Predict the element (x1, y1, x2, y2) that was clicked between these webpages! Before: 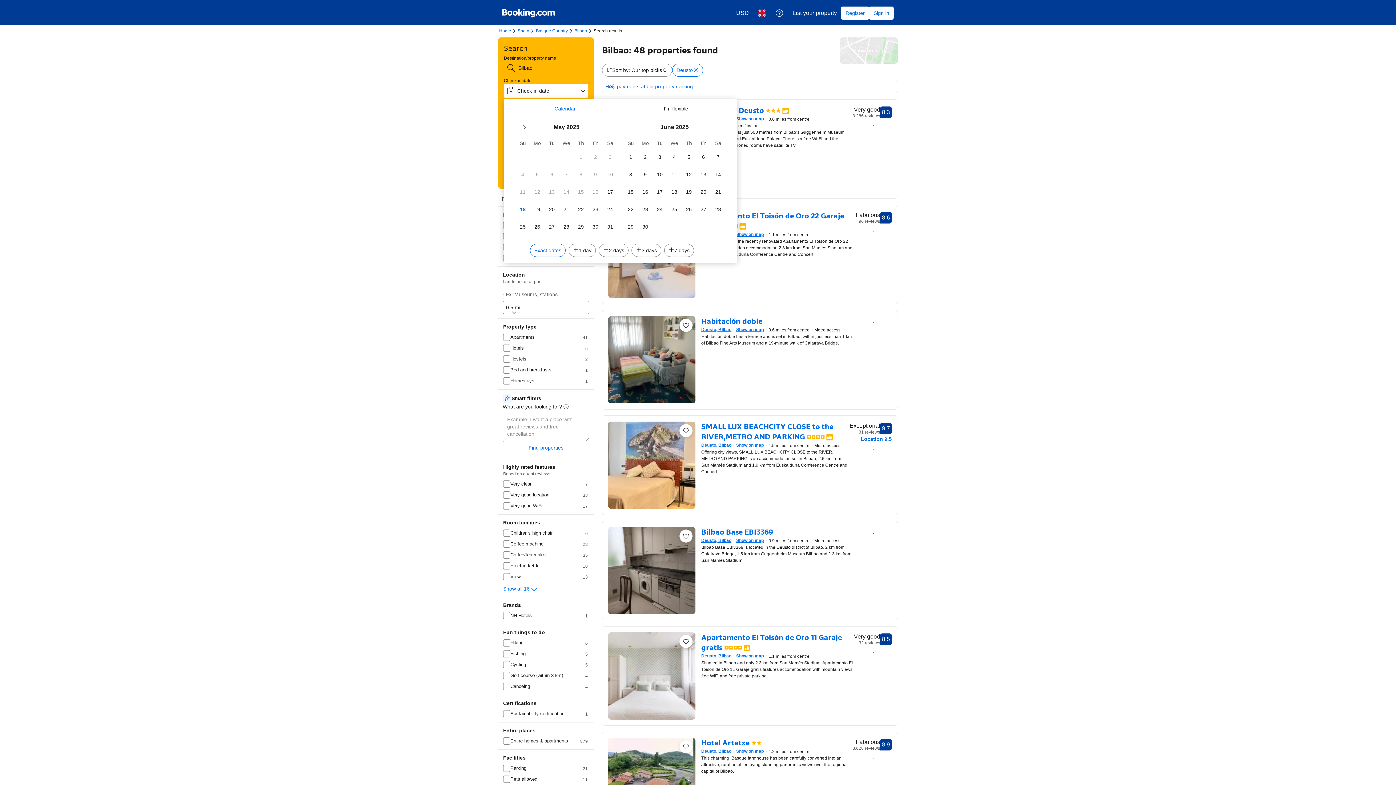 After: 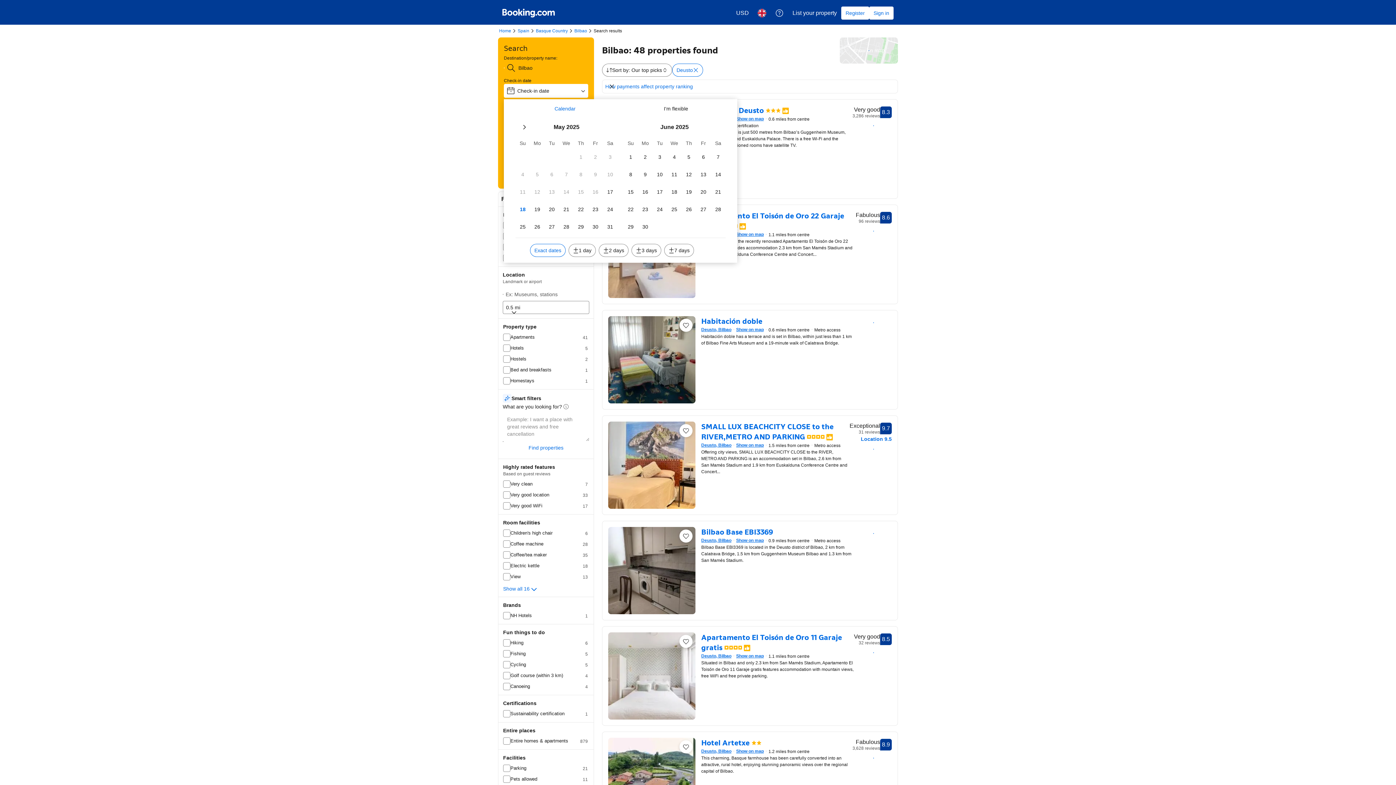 Action: bbox: (679, 424, 692, 437) label: Save this item to a trip list